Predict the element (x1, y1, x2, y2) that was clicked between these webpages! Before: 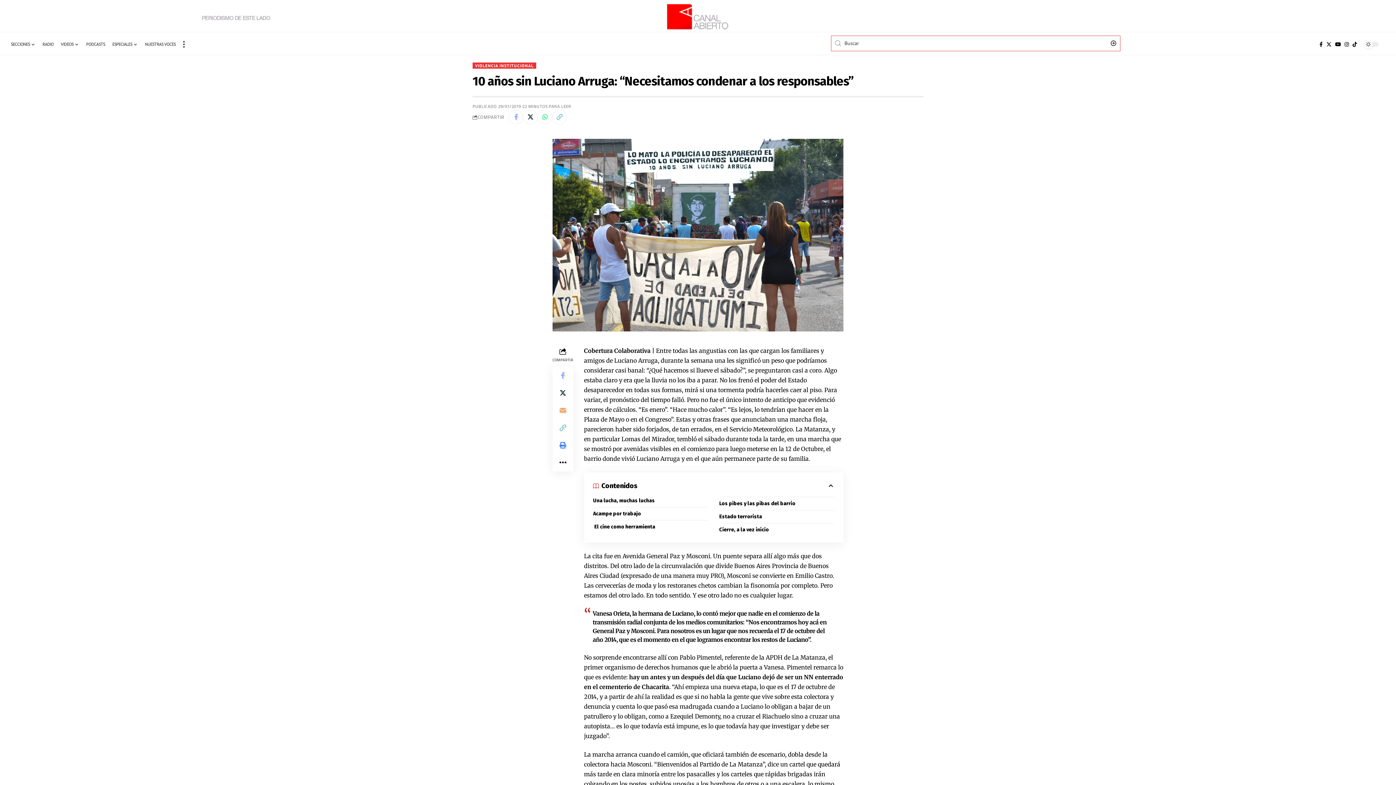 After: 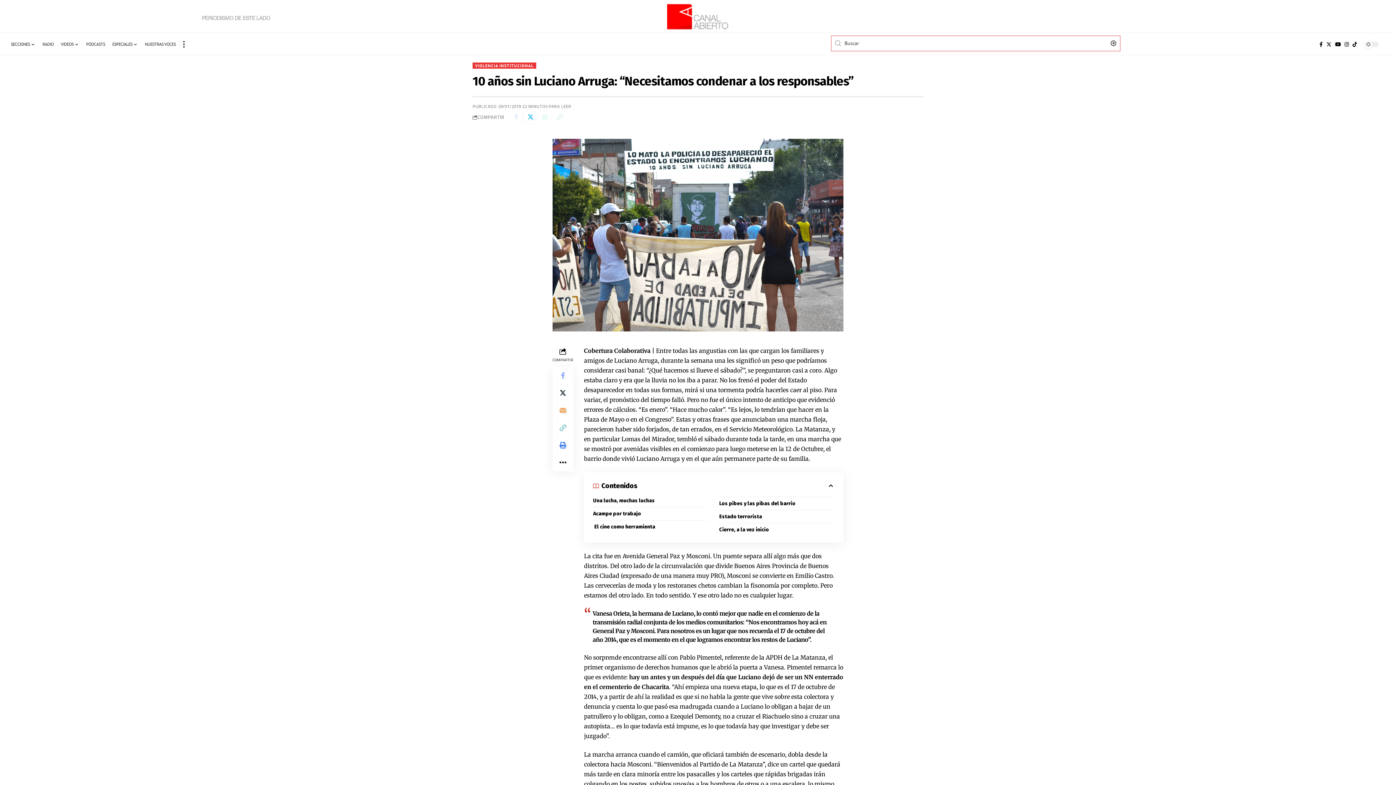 Action: label: Share on Twitter bbox: (523, 109, 537, 124)